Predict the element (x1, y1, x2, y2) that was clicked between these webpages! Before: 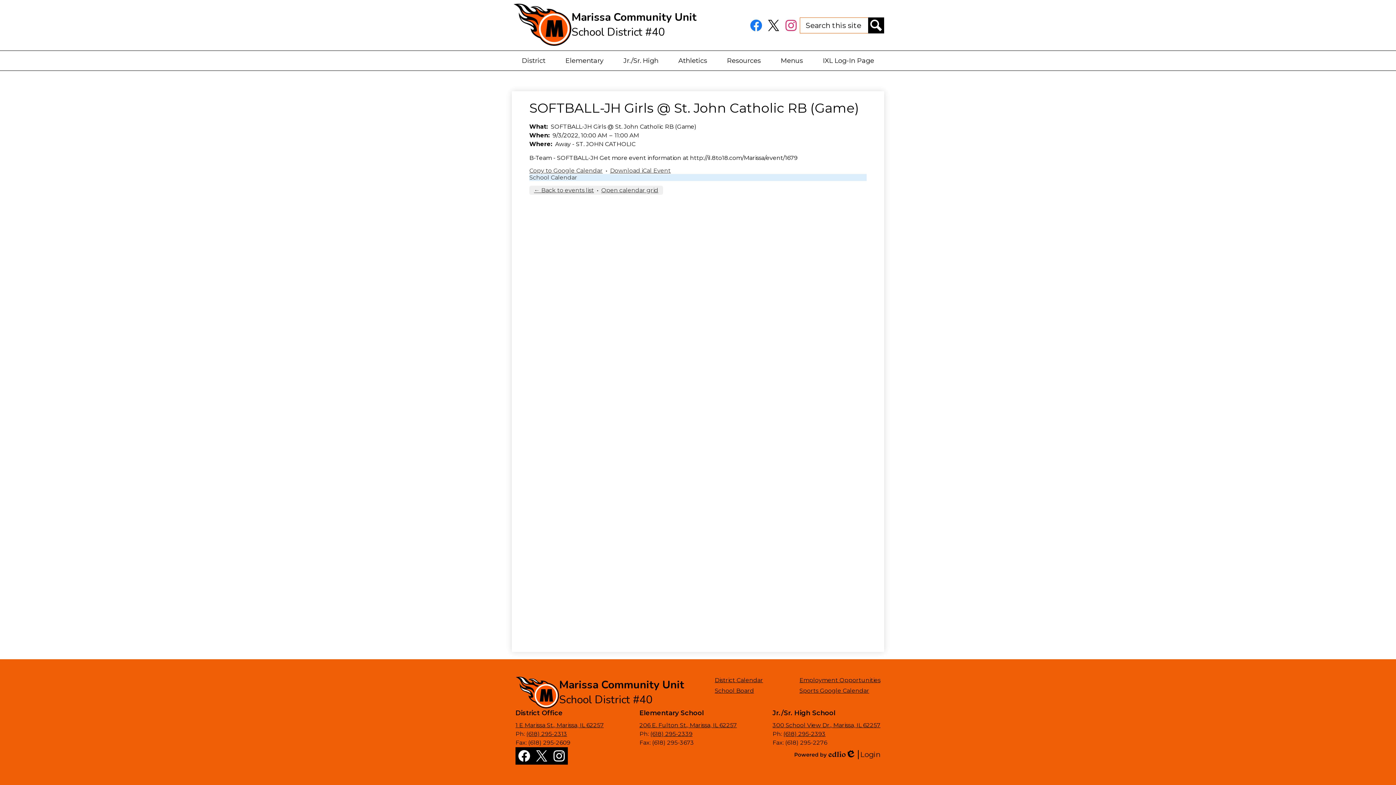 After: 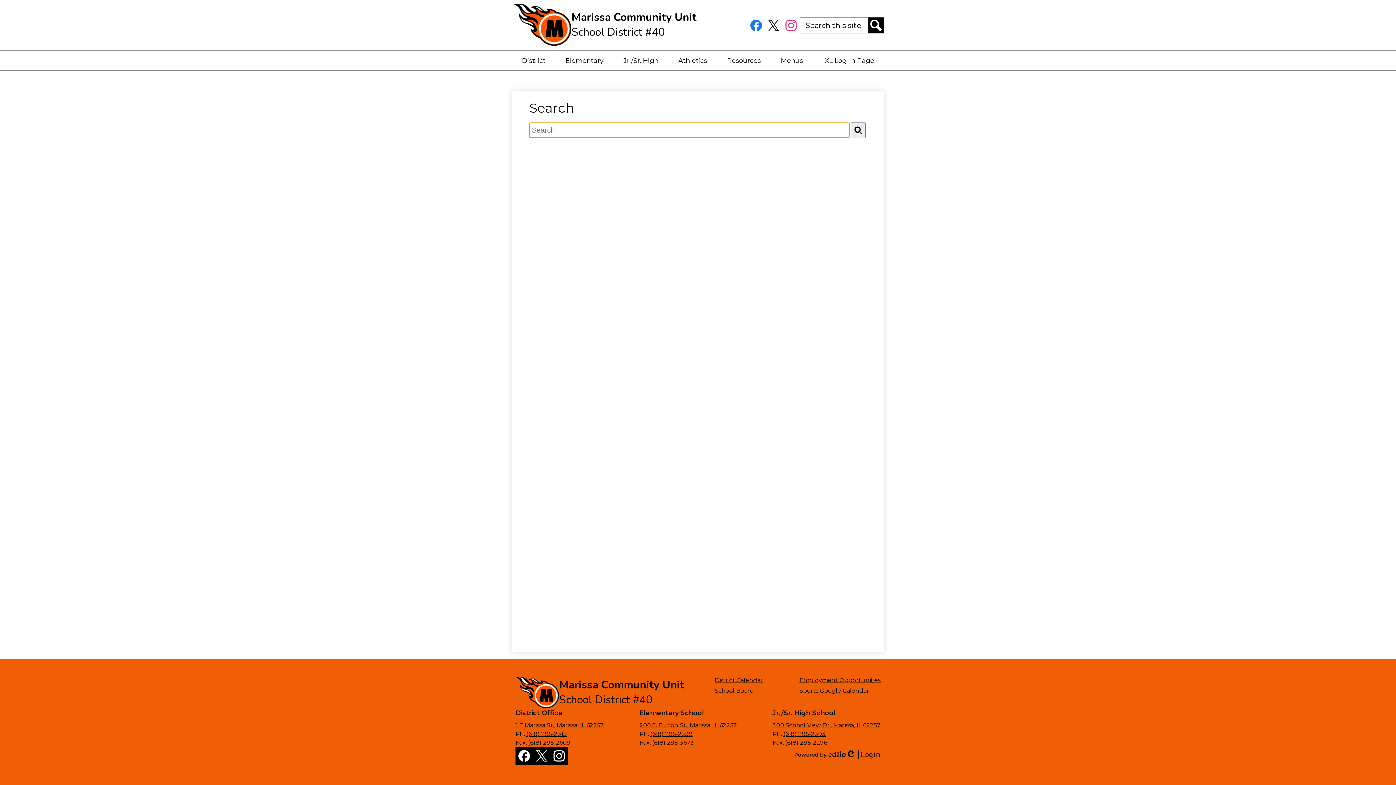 Action: label: Search bbox: (868, 17, 884, 33)